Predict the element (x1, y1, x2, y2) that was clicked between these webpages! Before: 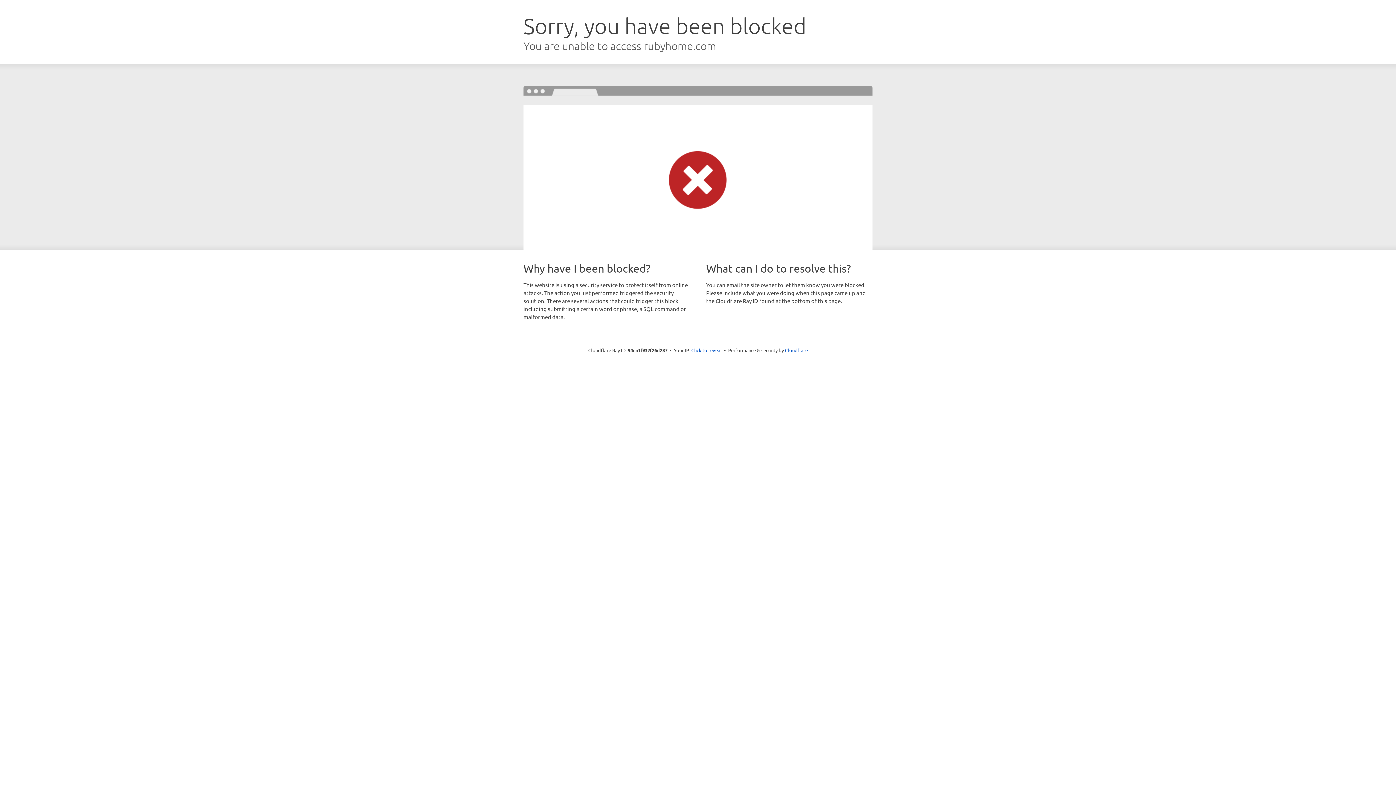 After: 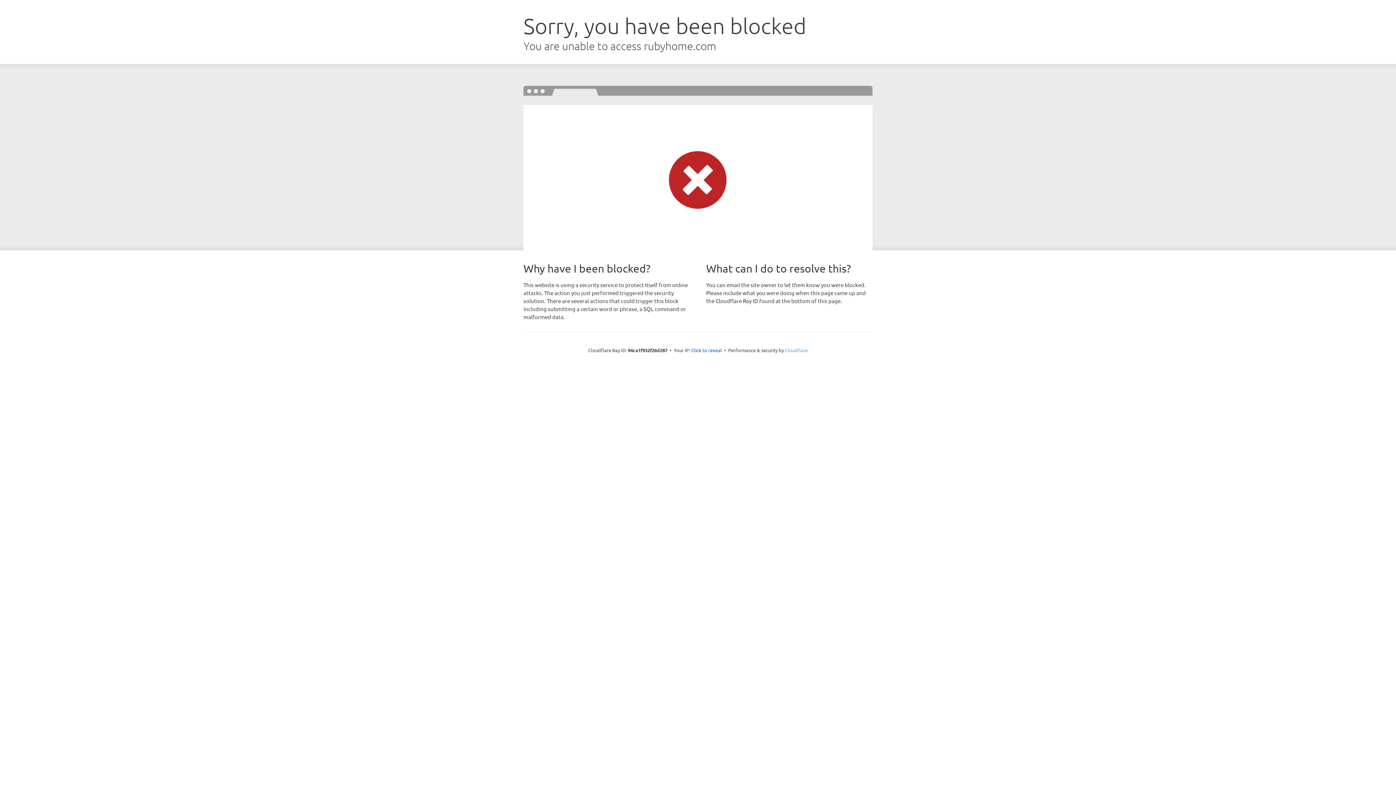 Action: bbox: (785, 347, 808, 353) label: Cloudflare